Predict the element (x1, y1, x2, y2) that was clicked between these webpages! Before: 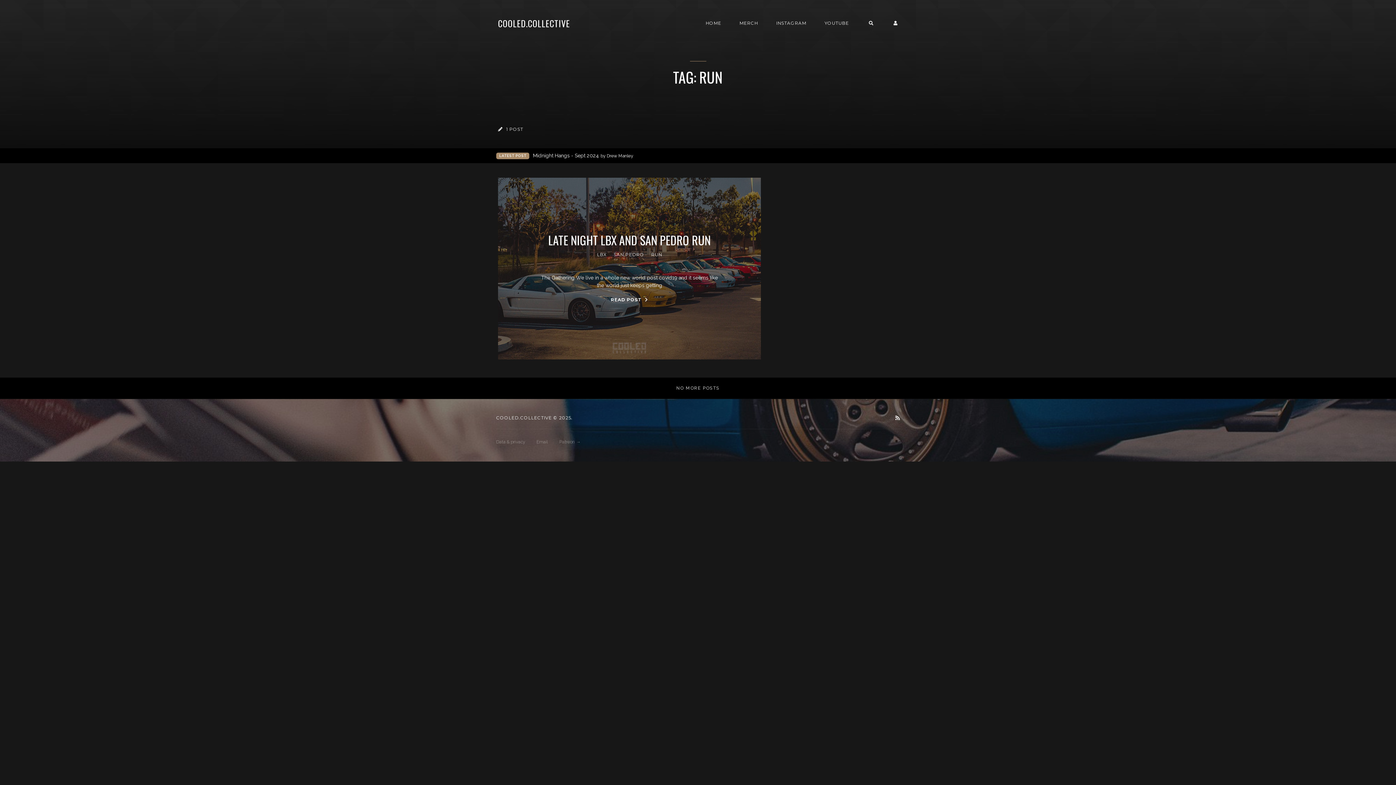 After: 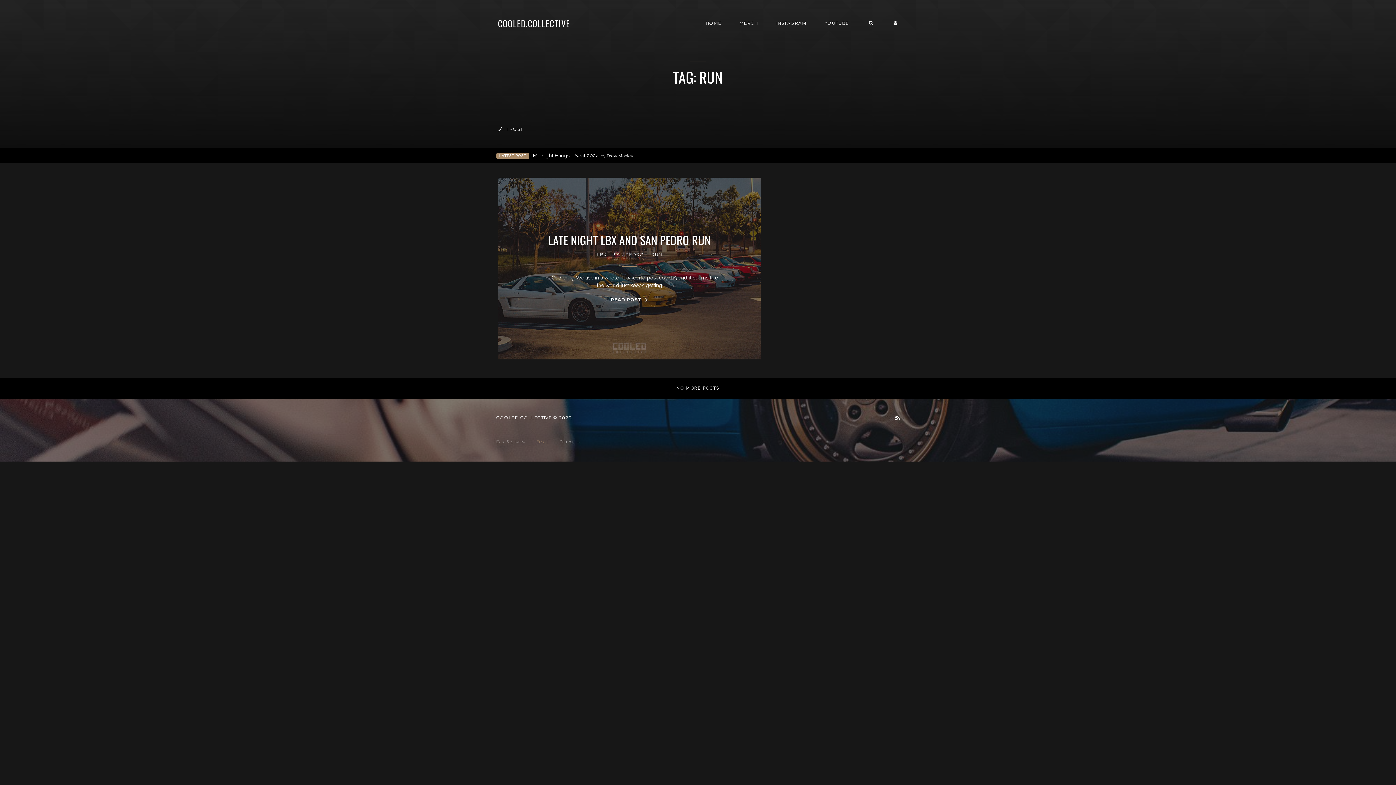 Action: label: Email bbox: (530, 437, 553, 447)